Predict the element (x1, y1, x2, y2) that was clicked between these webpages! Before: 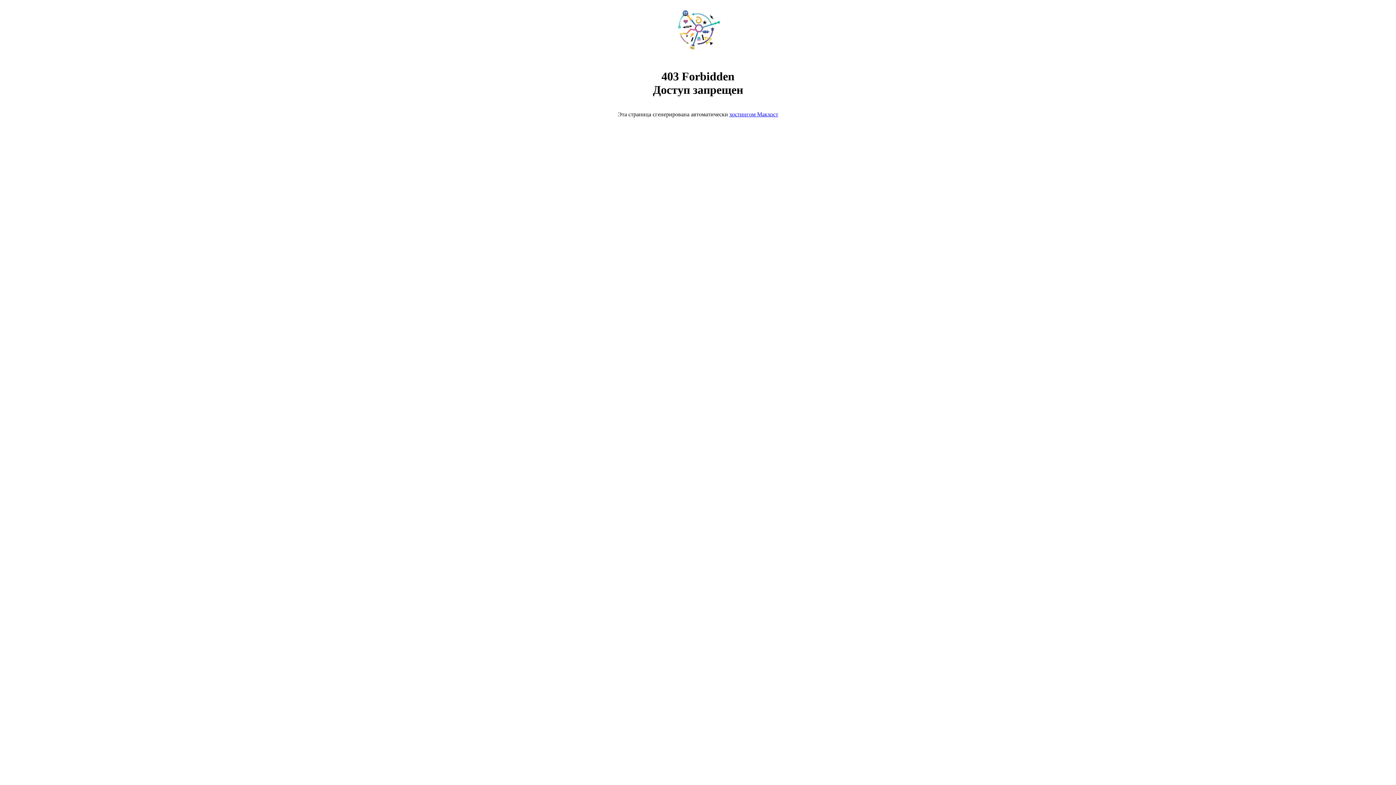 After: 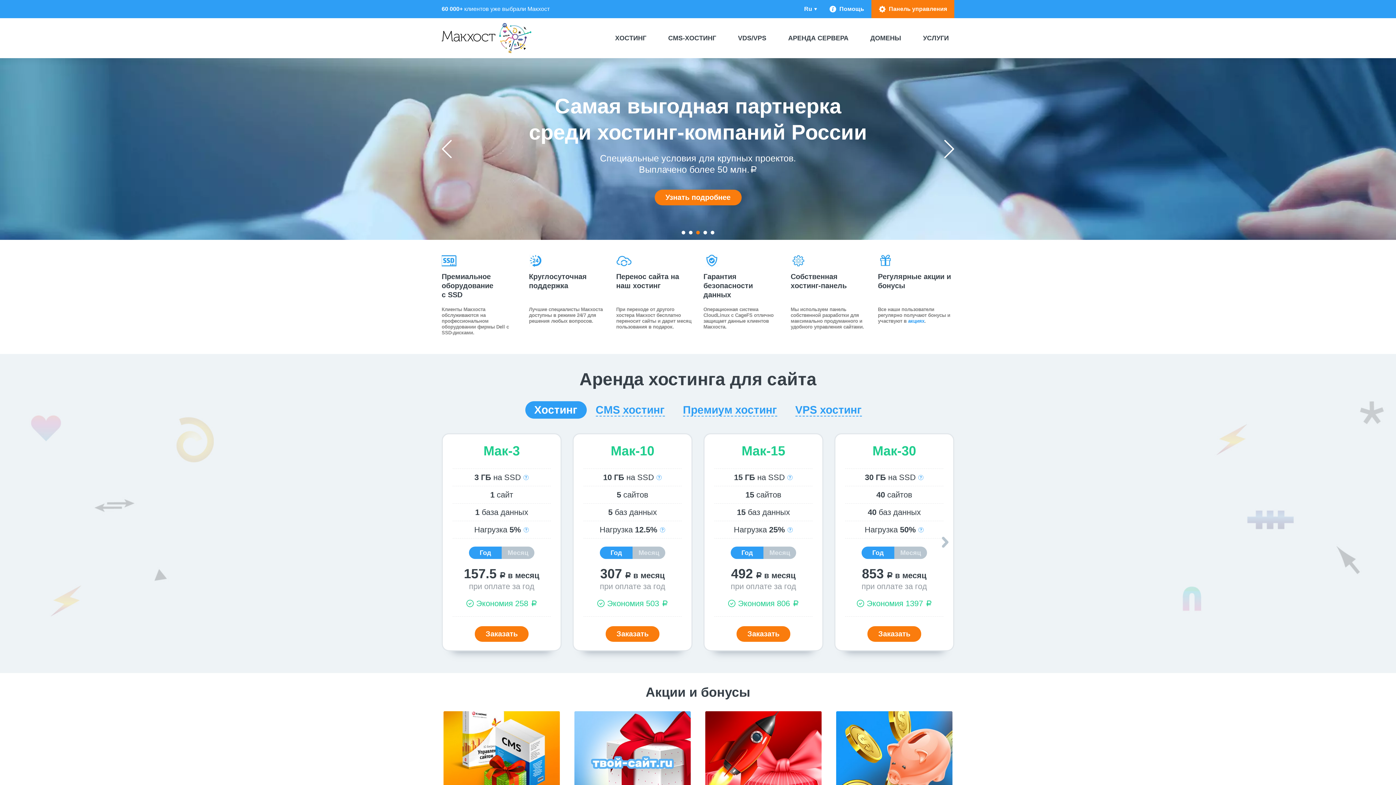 Action: bbox: (668, 50, 728, 56)